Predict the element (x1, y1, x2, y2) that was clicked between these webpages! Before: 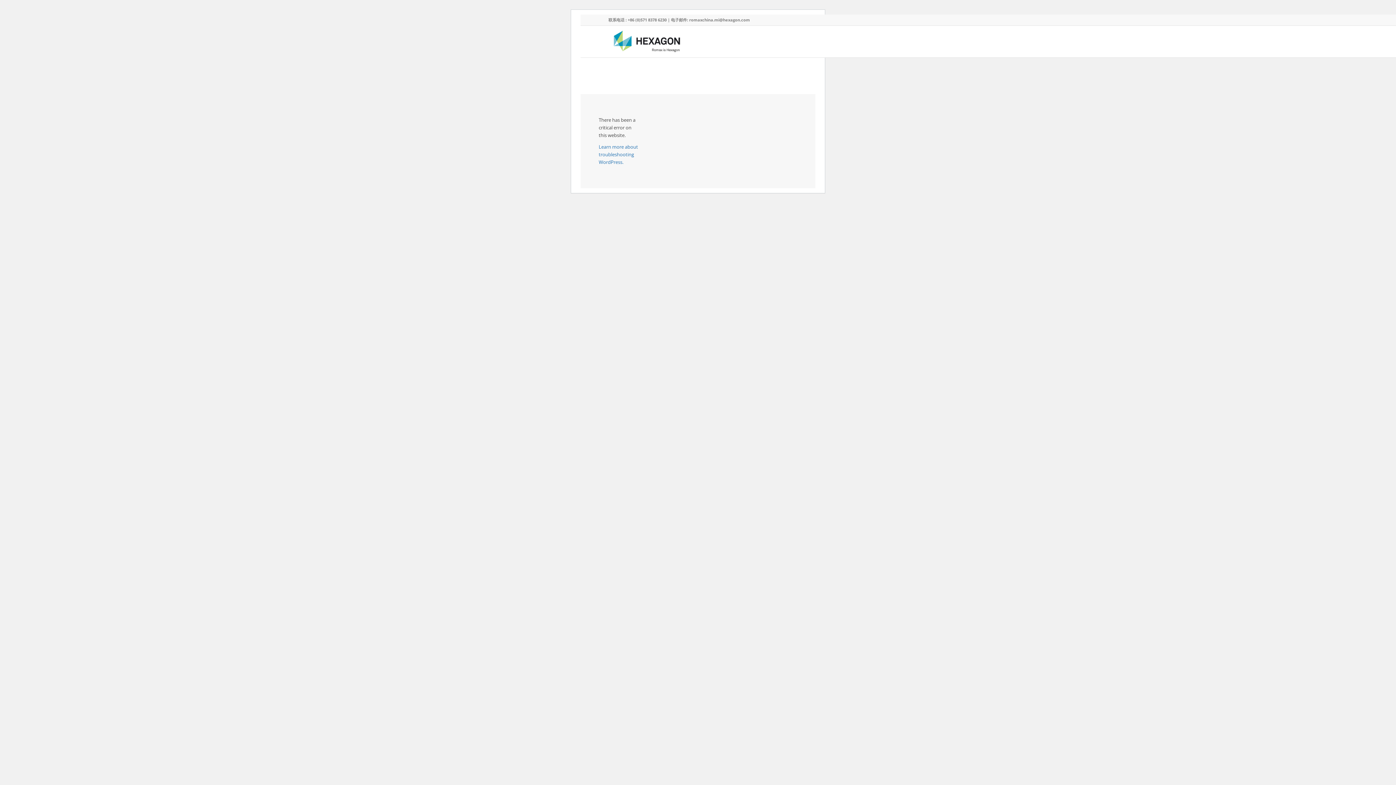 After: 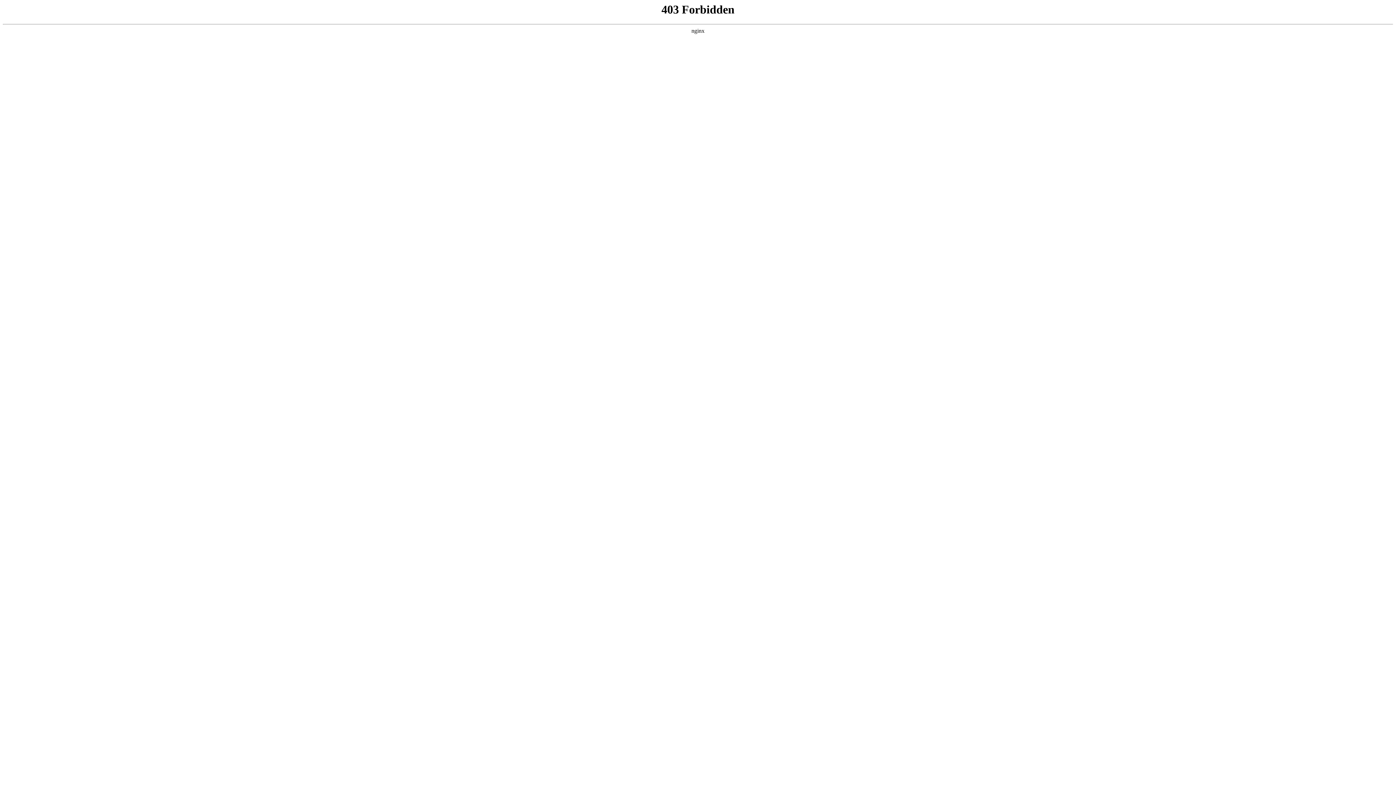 Action: label: Learn more about troubleshooting WordPress. bbox: (598, 143, 638, 165)